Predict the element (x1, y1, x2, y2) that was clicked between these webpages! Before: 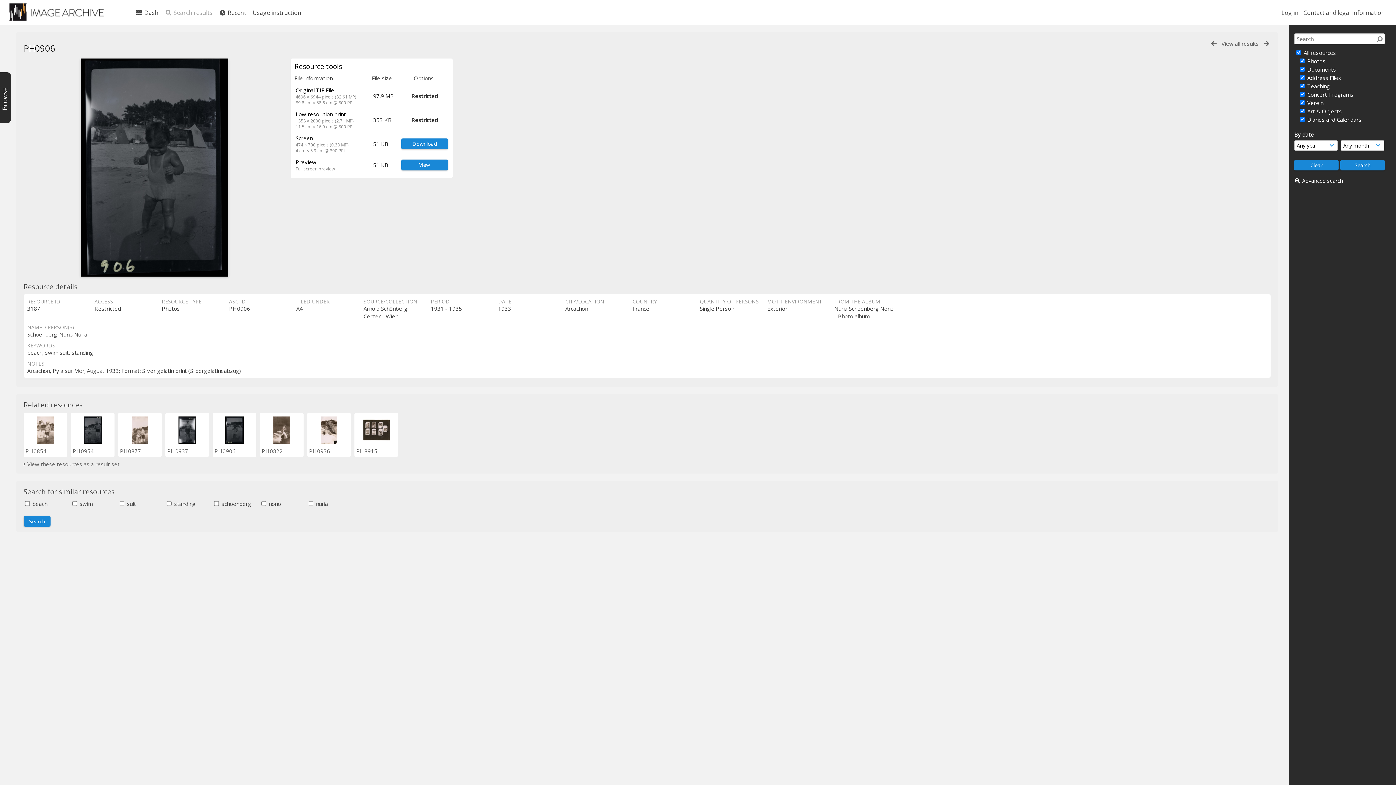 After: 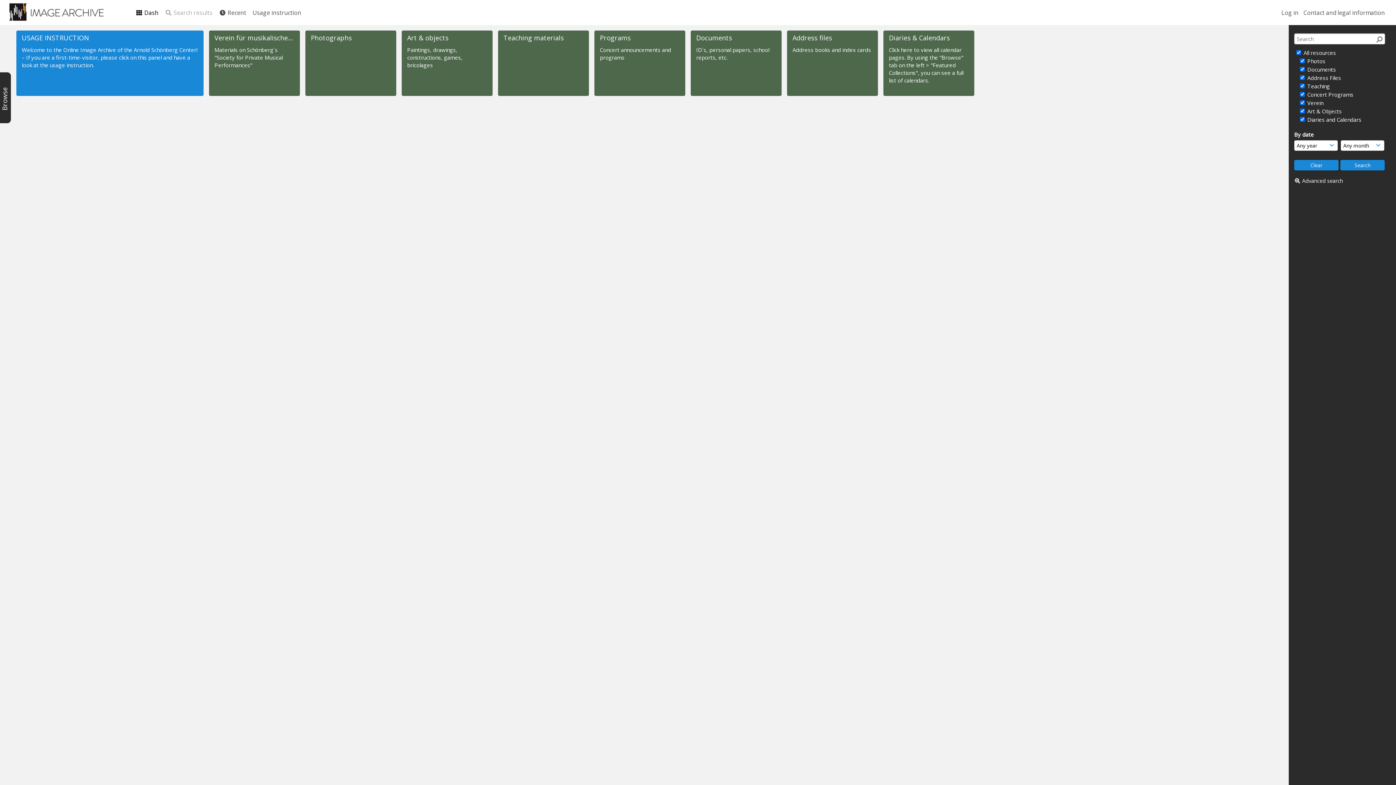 Action: bbox: (9, 1, 125, 20)